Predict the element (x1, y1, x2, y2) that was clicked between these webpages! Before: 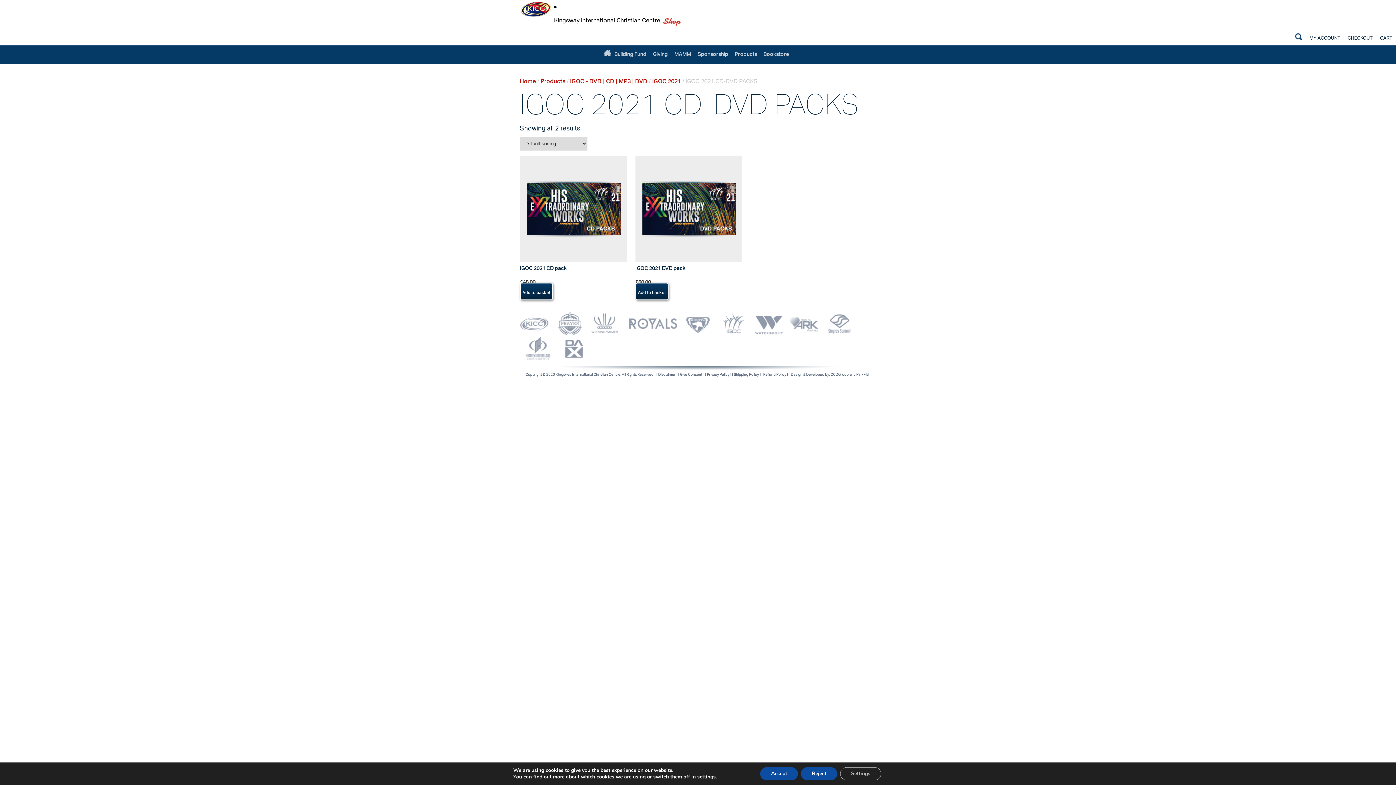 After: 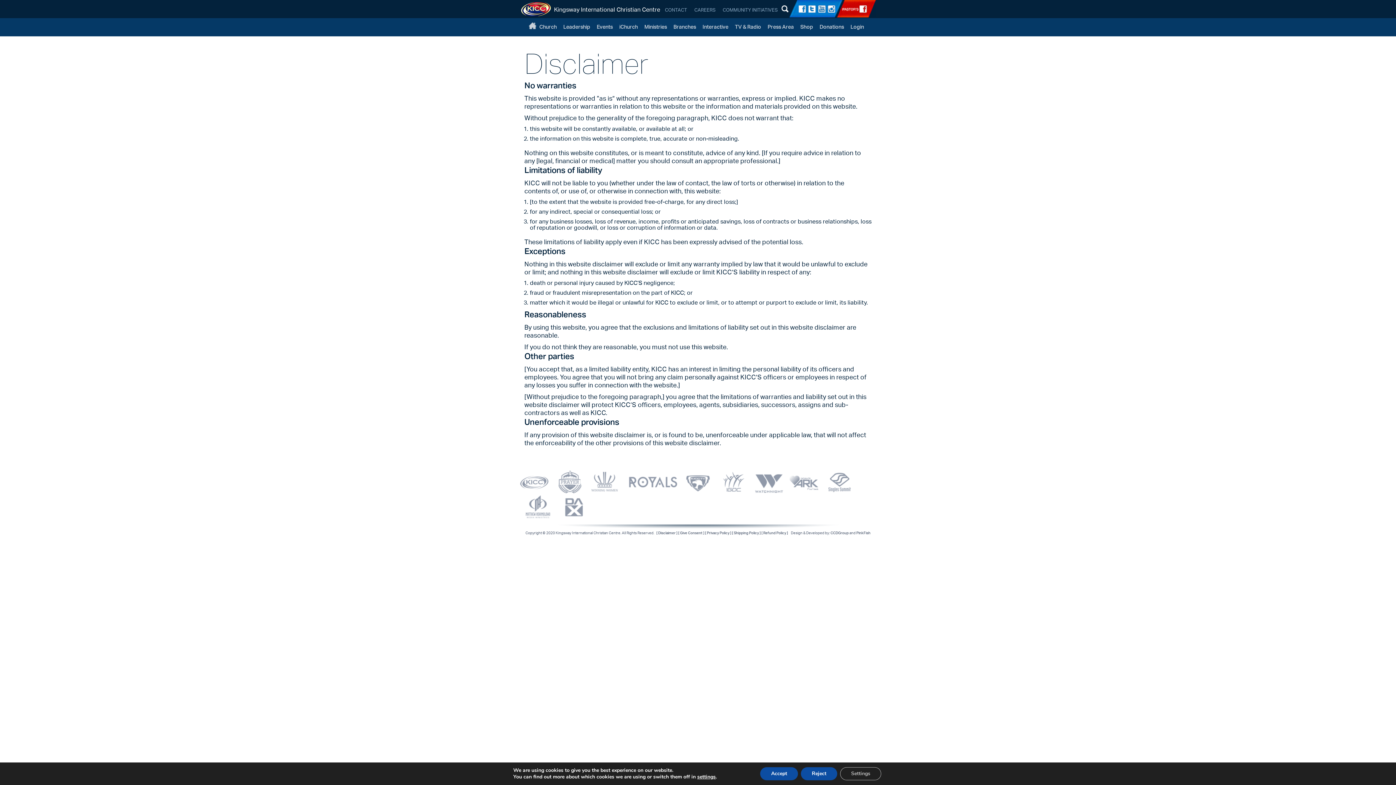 Action: bbox: (656, 370, 677, 378) label: [ Disclaimer ]